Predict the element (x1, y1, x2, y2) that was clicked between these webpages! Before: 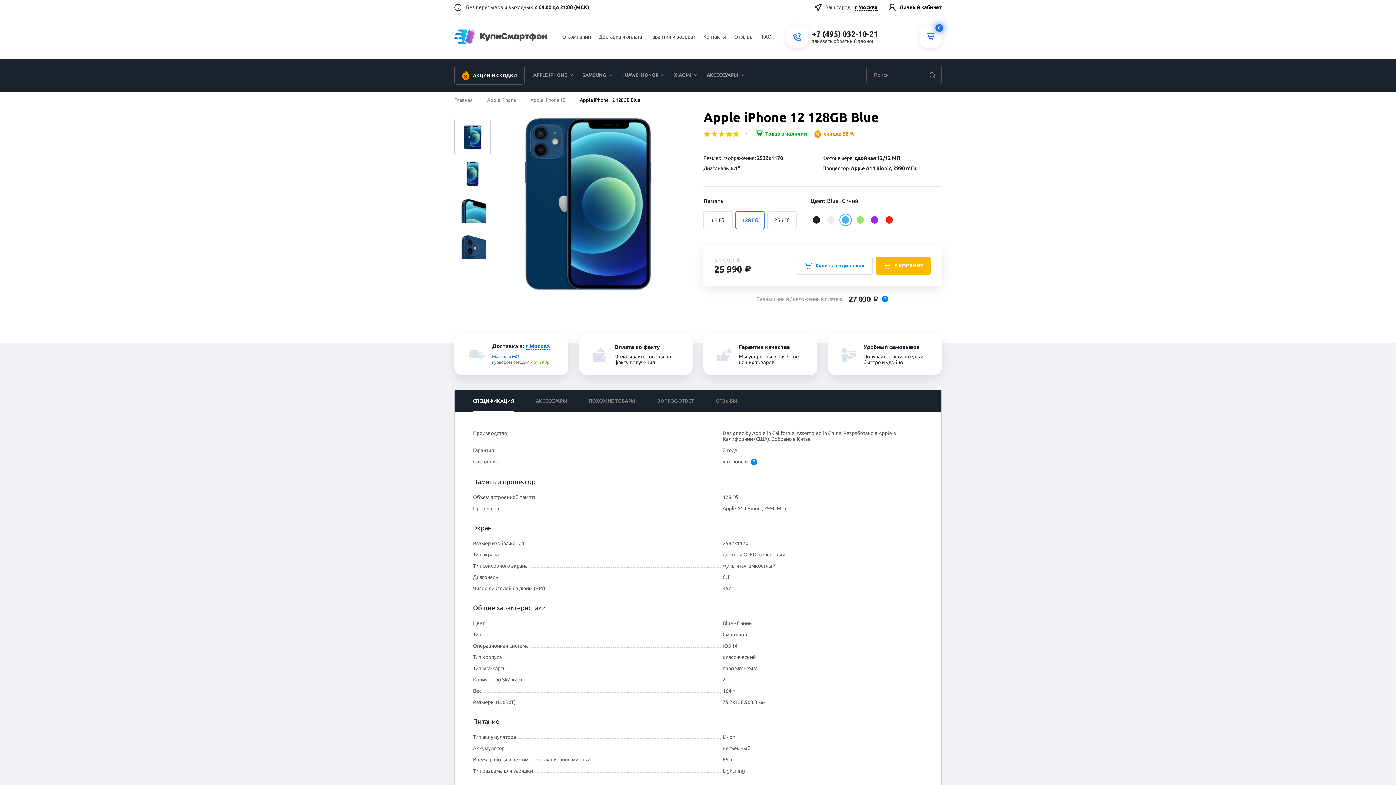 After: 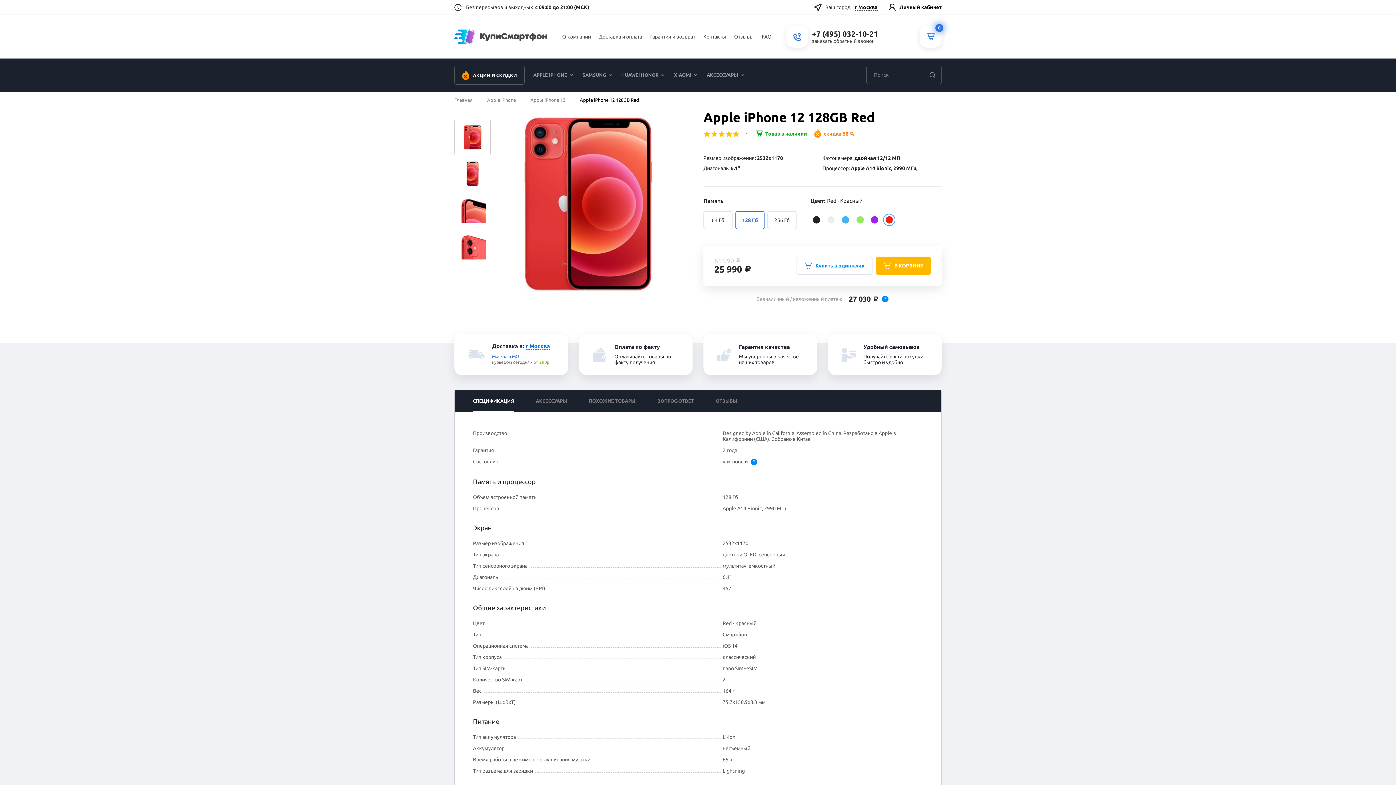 Action: bbox: (883, 213, 895, 226)